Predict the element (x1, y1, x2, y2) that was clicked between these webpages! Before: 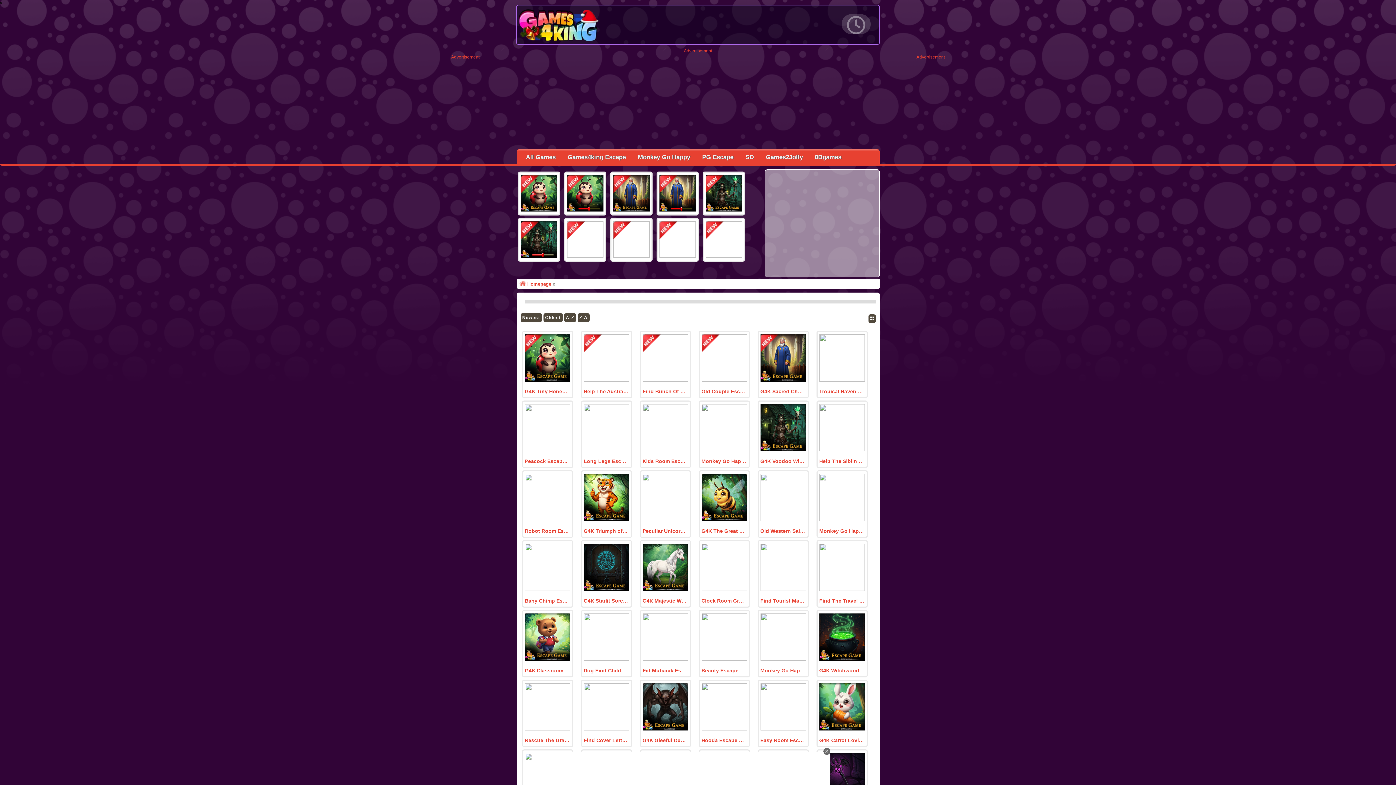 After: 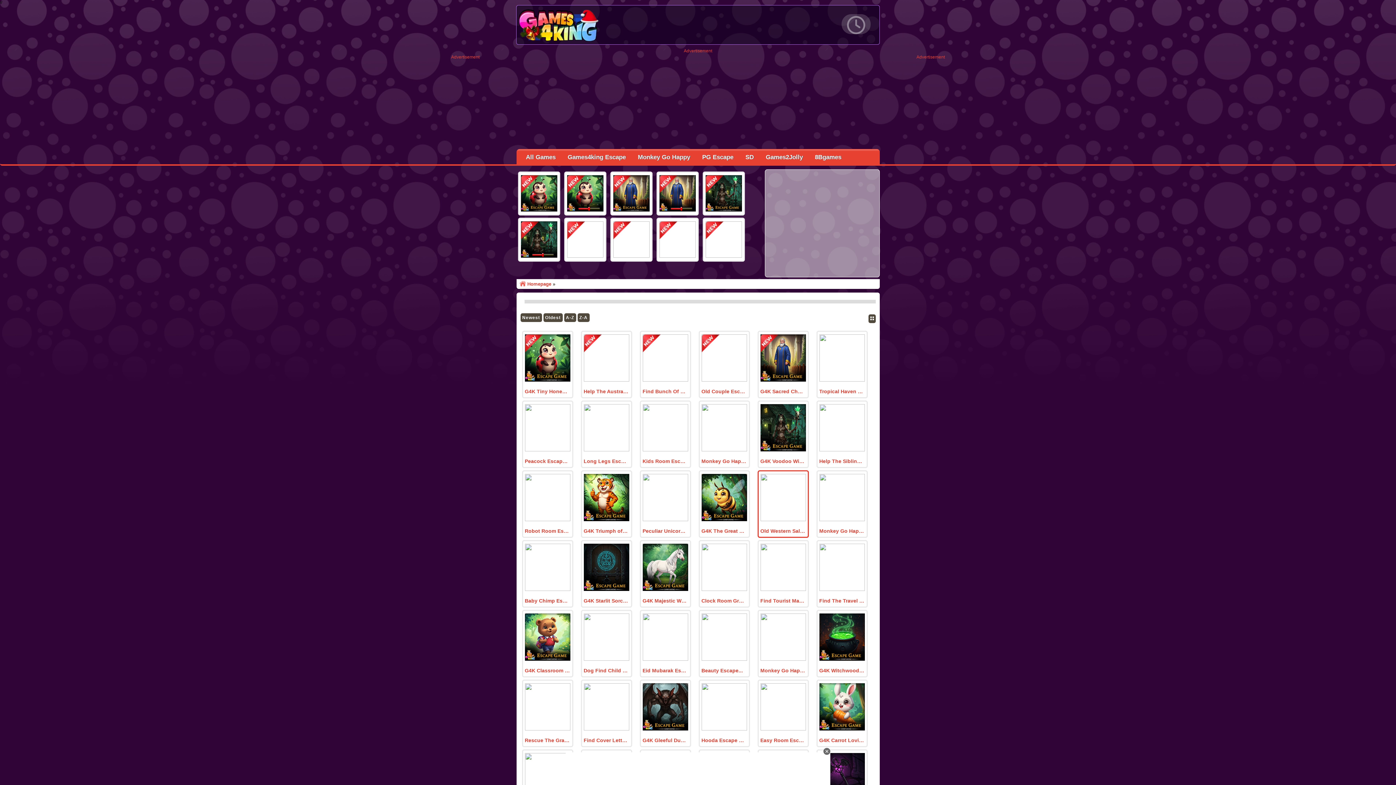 Action: bbox: (760, 474, 806, 522)